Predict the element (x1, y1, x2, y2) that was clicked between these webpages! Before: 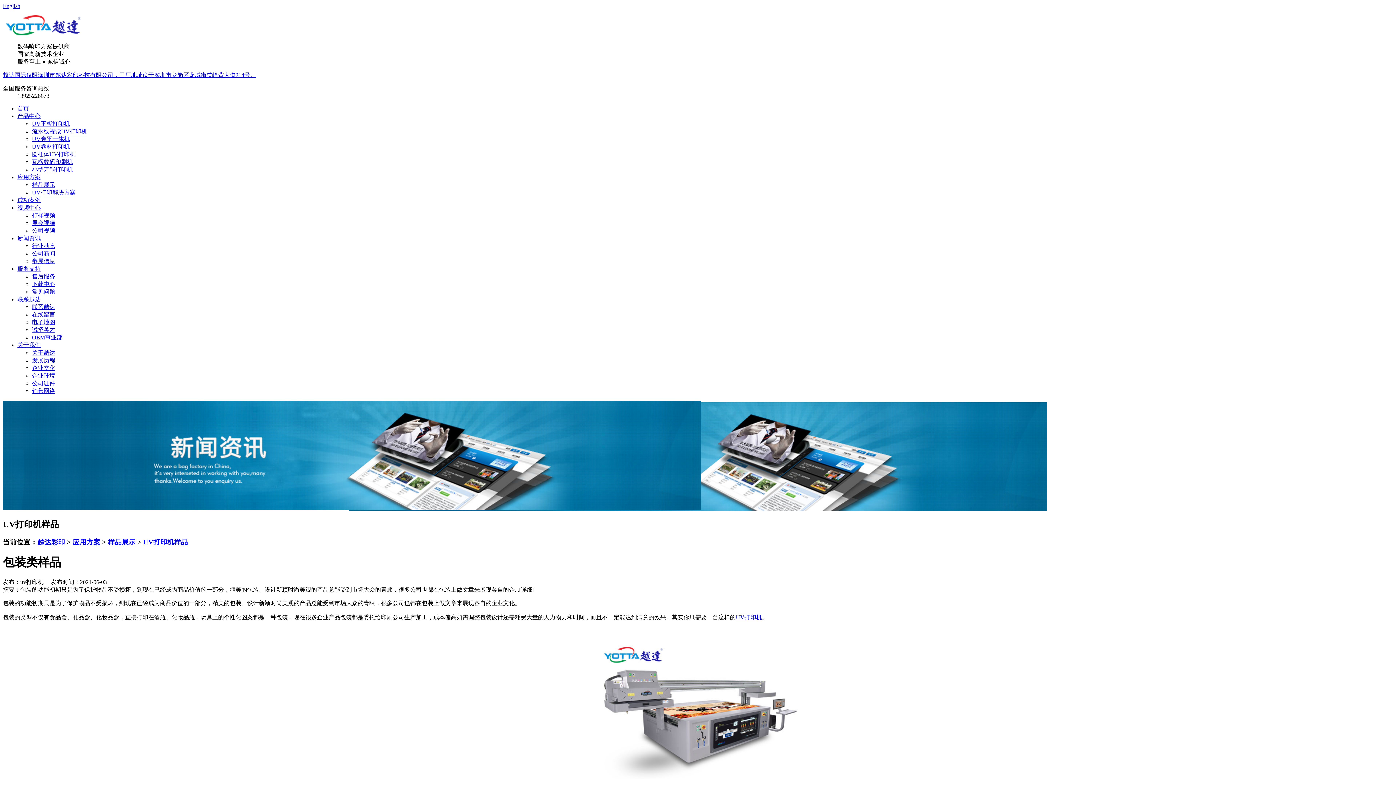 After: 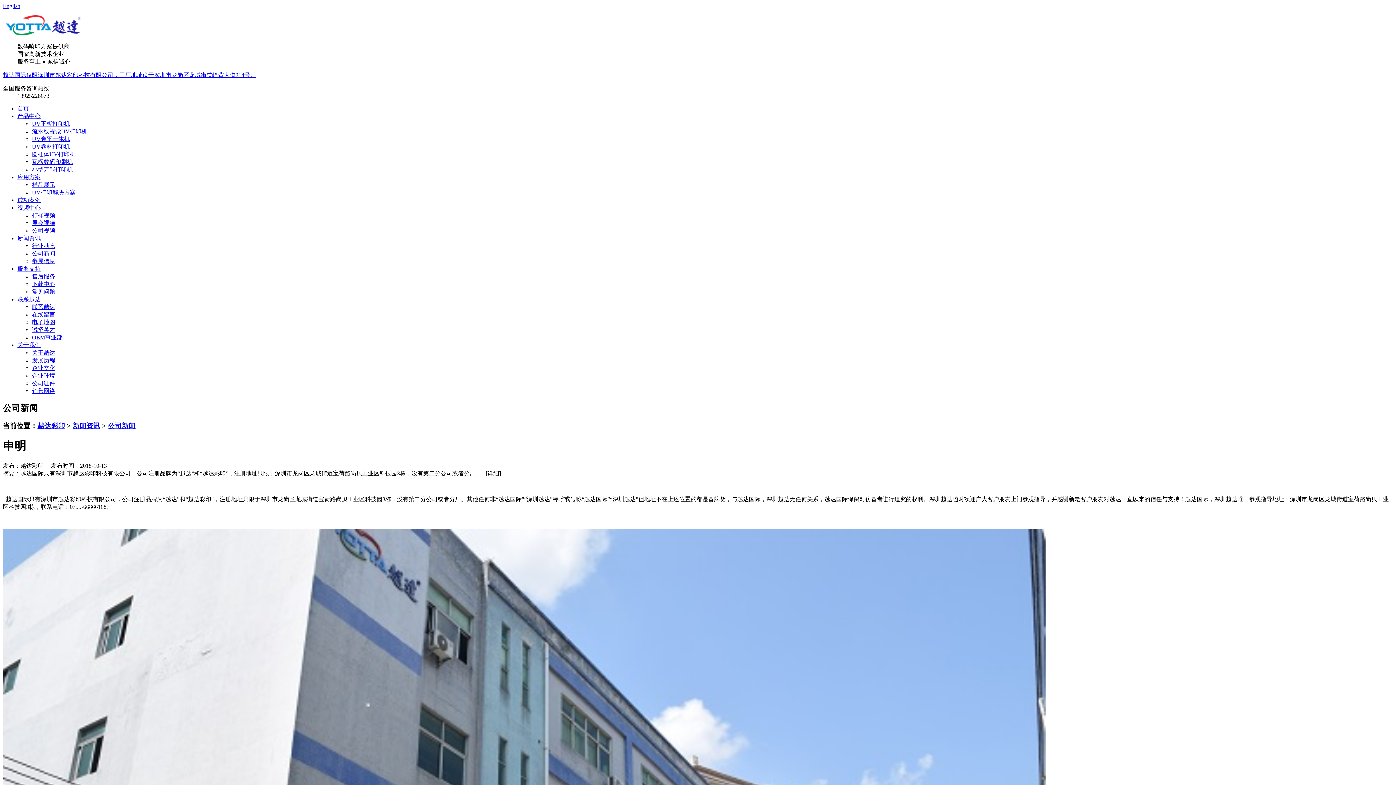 Action: bbox: (2, 72, 256, 78) label: 越达国际仅限深圳市越达彩印科技有限公司，工厂地址位于深圳市龙岗区龙城街道嶂背大道214号。